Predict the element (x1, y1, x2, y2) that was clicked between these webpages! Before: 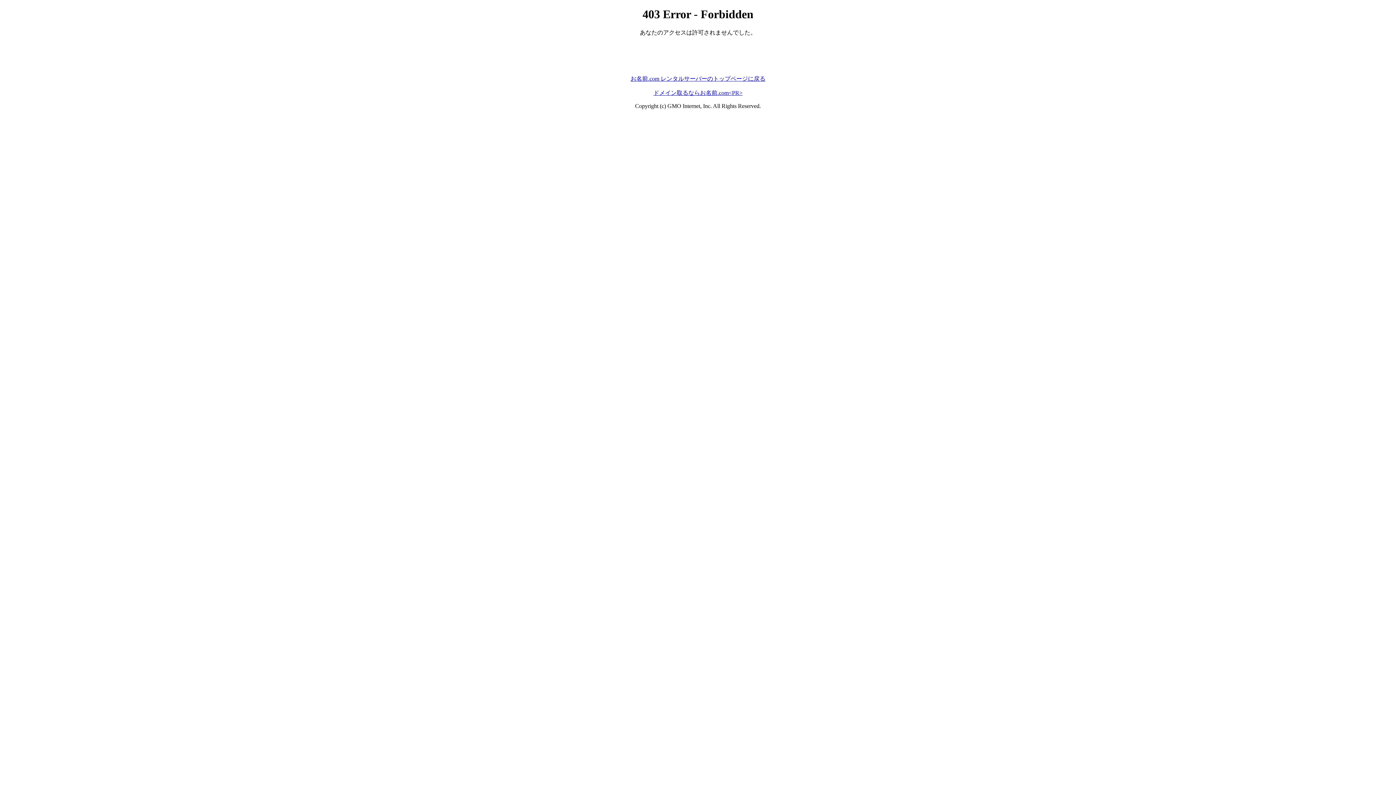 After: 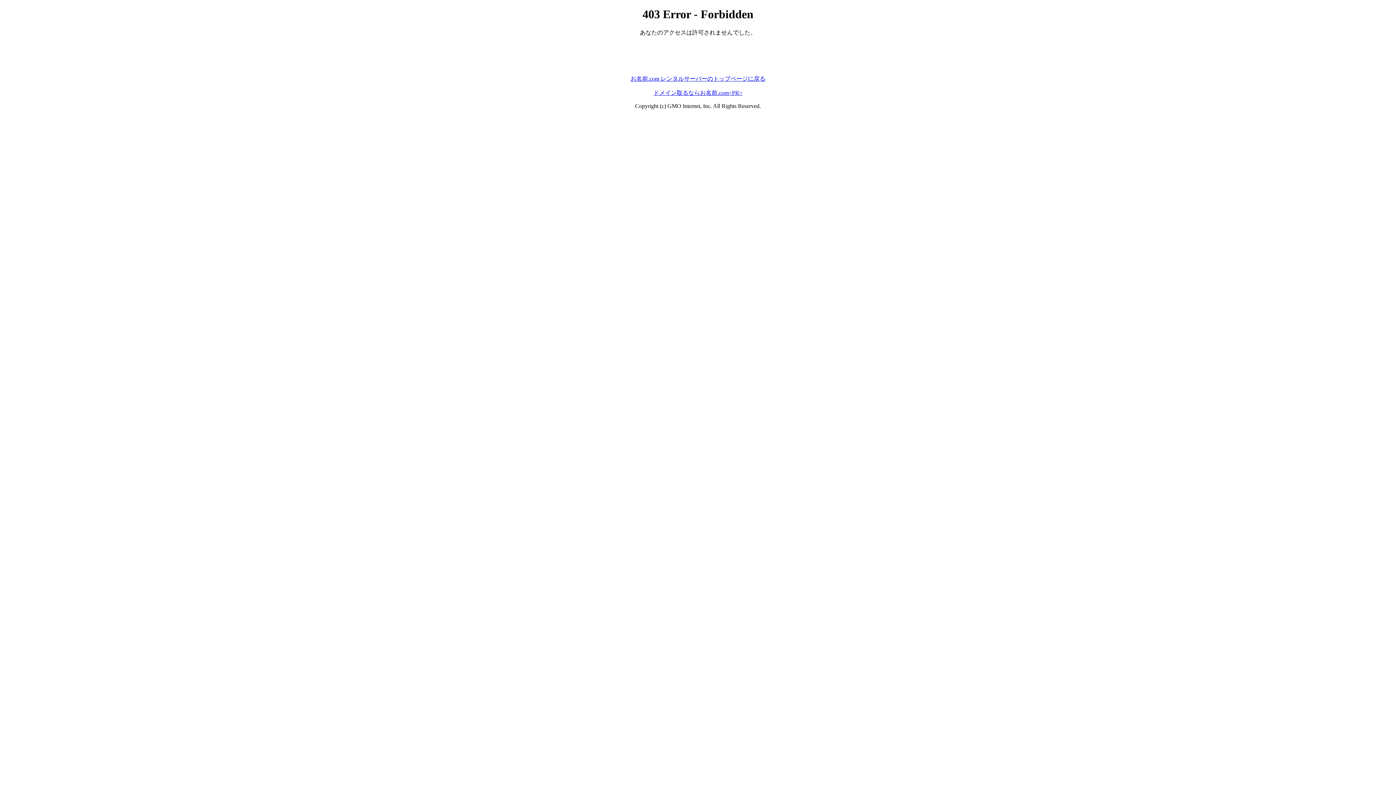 Action: label: ドメイン取るならお名前.com<PR> bbox: (653, 89, 742, 95)